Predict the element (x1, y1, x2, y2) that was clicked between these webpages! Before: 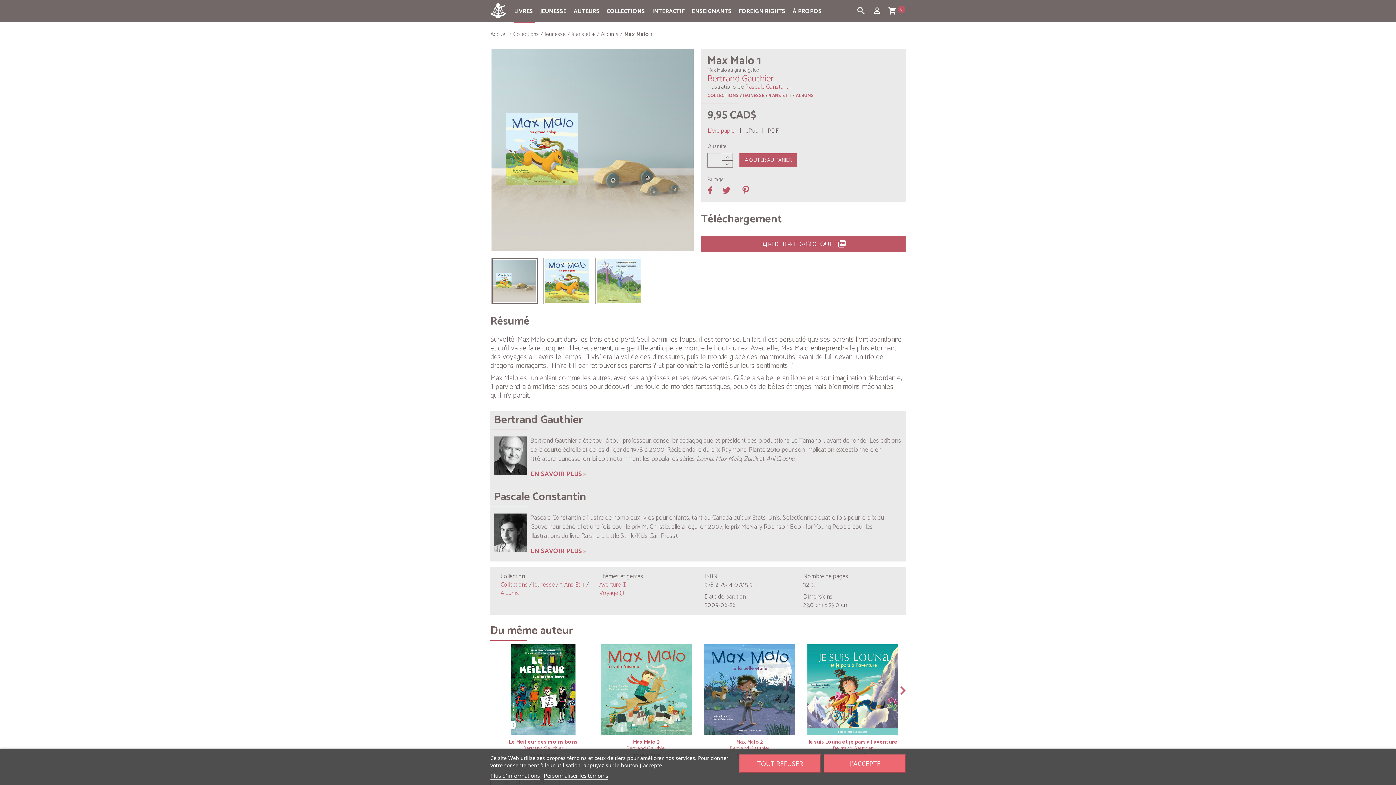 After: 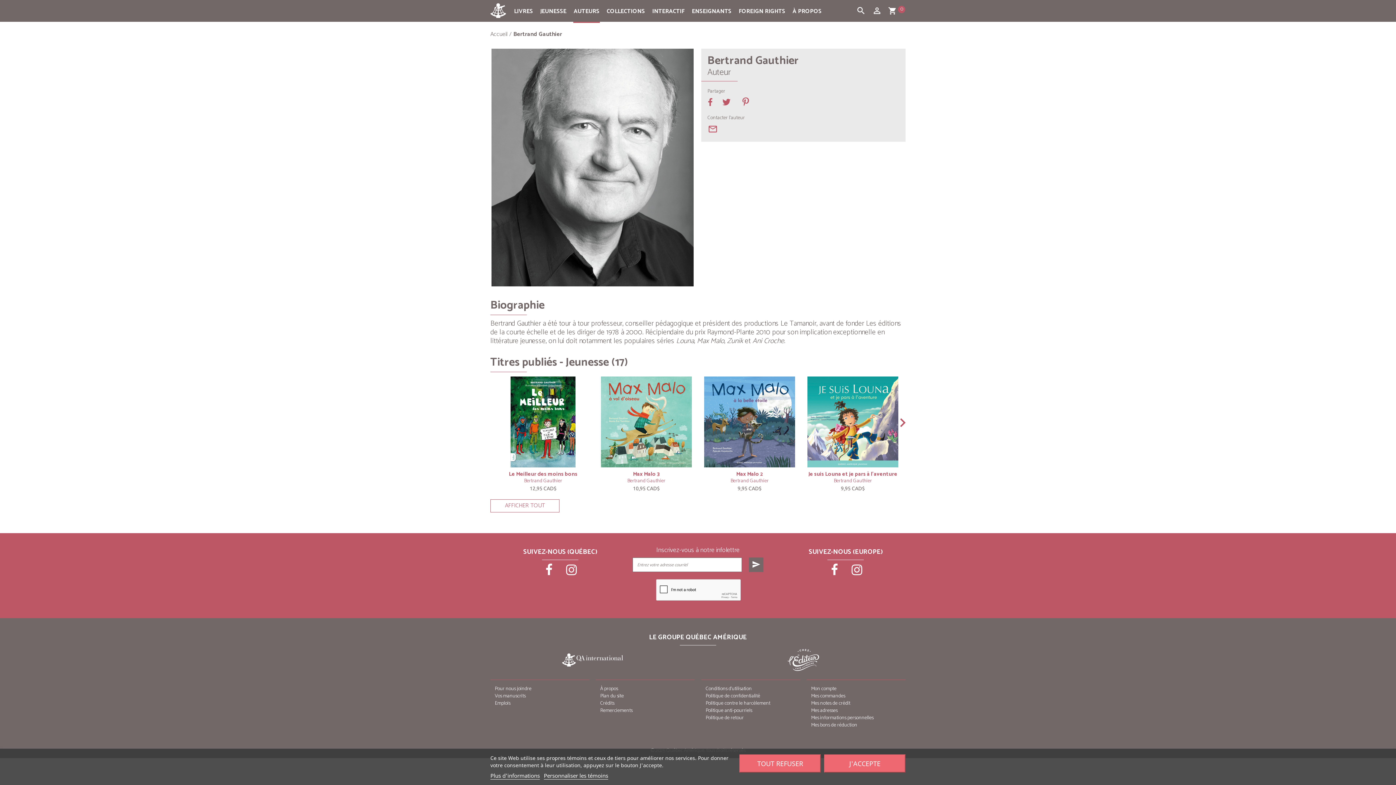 Action: label: EN SAVOIR PLUS > bbox: (530, 470, 585, 479)